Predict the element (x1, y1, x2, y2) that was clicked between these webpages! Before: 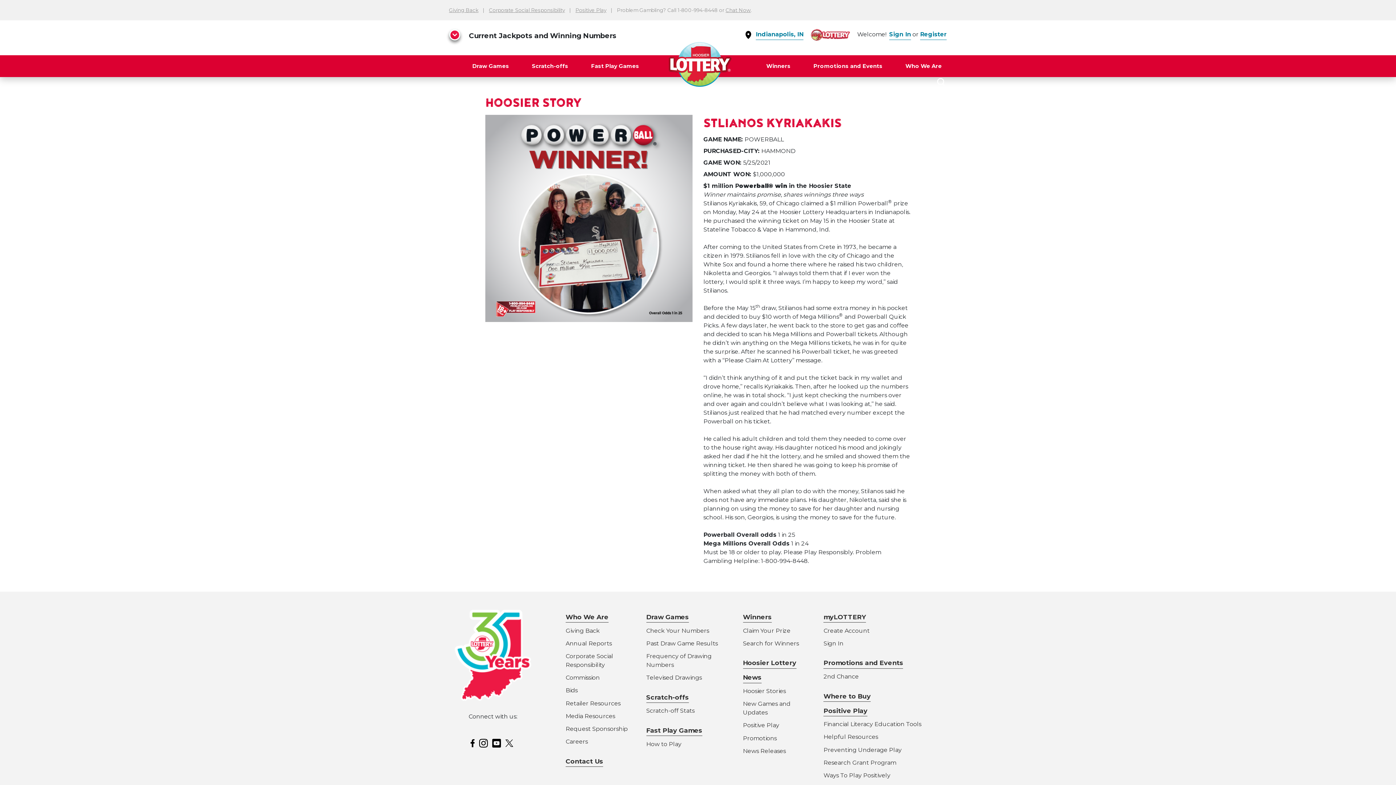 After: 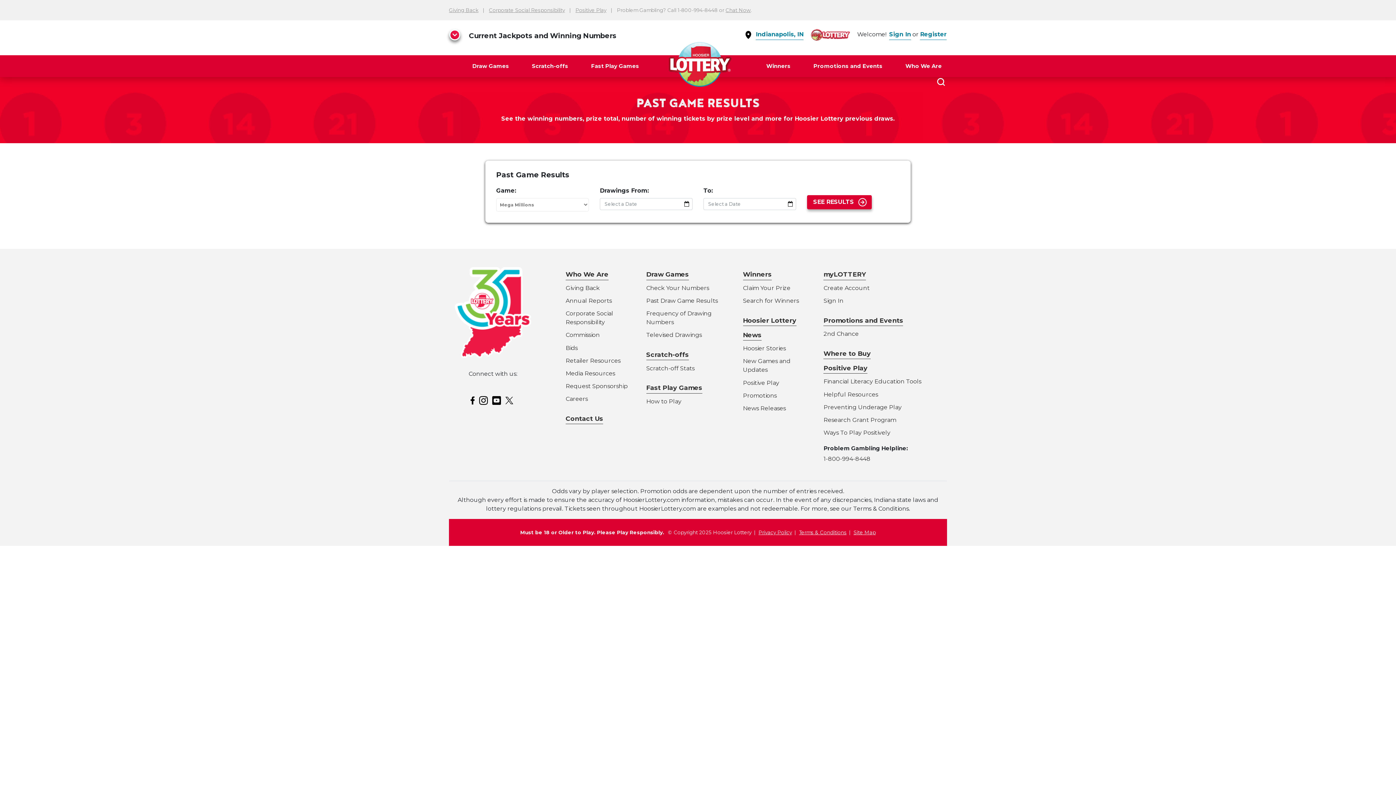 Action: label: Past Draw Game Results bbox: (646, 640, 718, 647)